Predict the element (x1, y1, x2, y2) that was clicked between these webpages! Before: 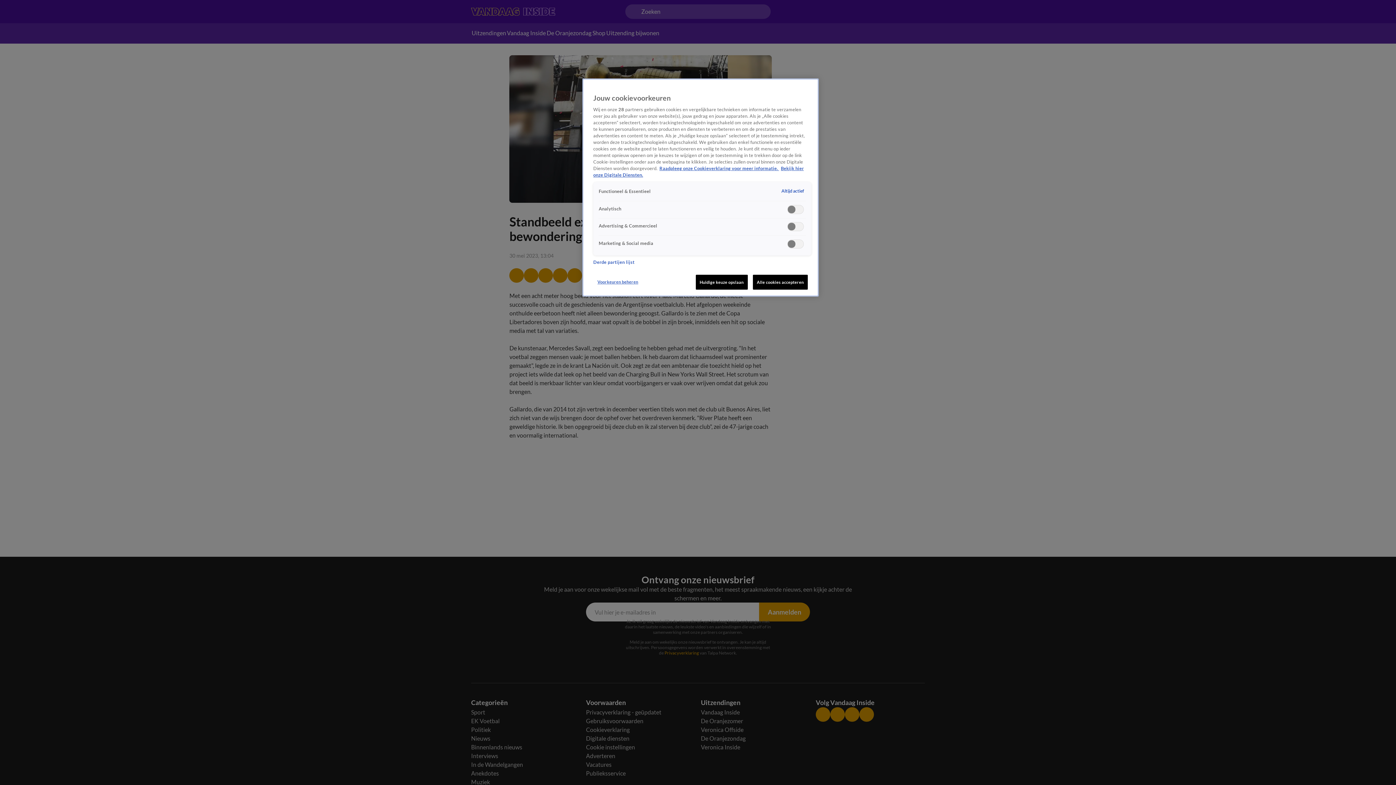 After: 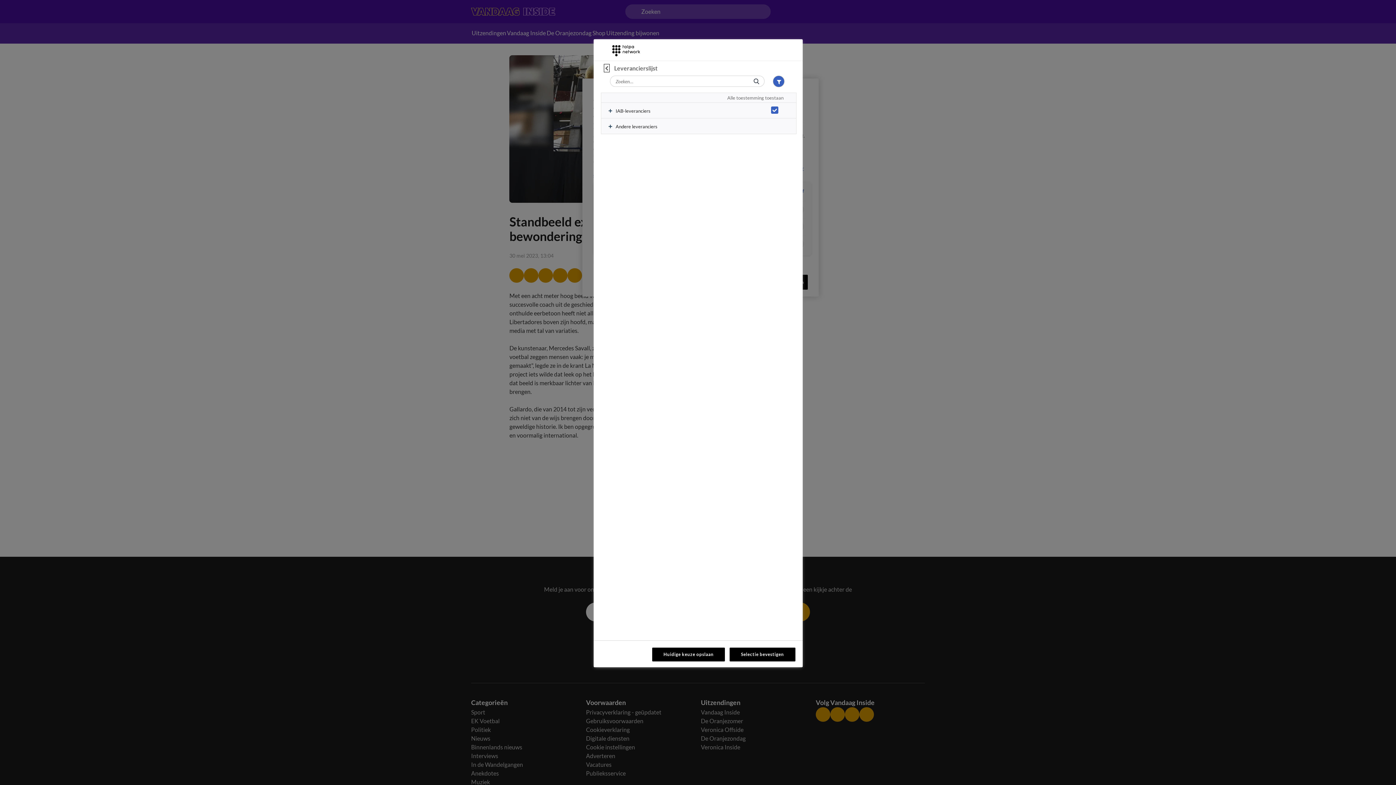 Action: bbox: (593, 259, 634, 265) label: Derde partijen lijst